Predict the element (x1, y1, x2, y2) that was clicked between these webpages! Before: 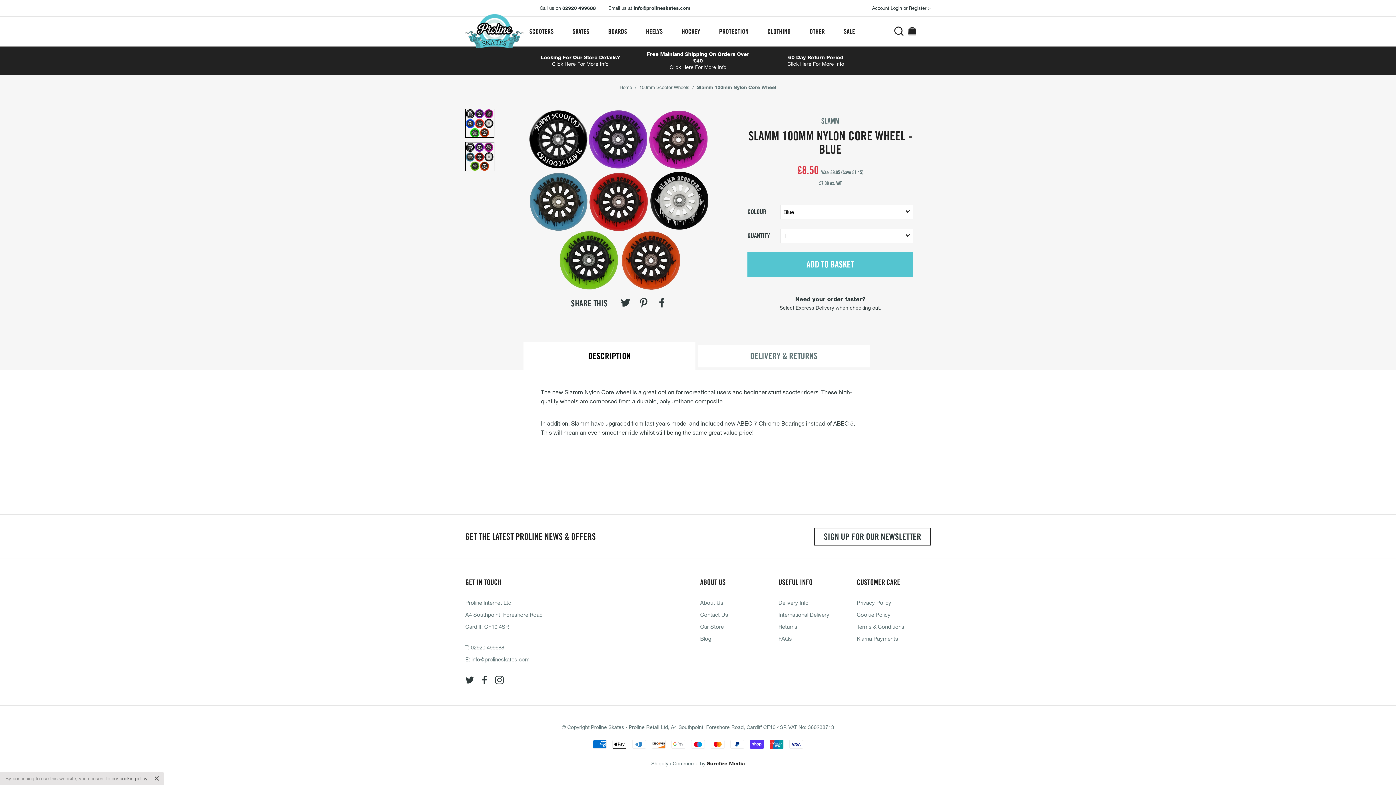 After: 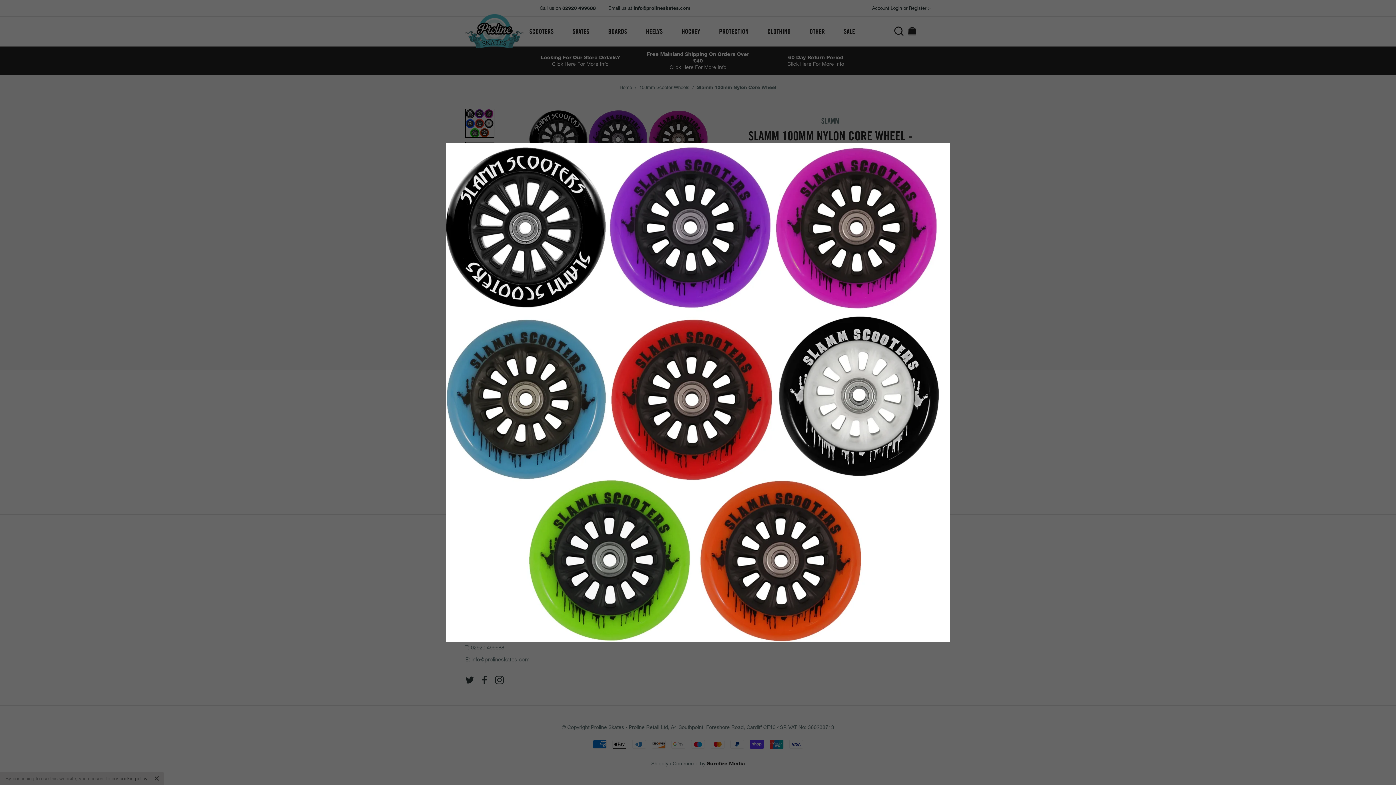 Action: bbox: (683, 108, 712, 137)